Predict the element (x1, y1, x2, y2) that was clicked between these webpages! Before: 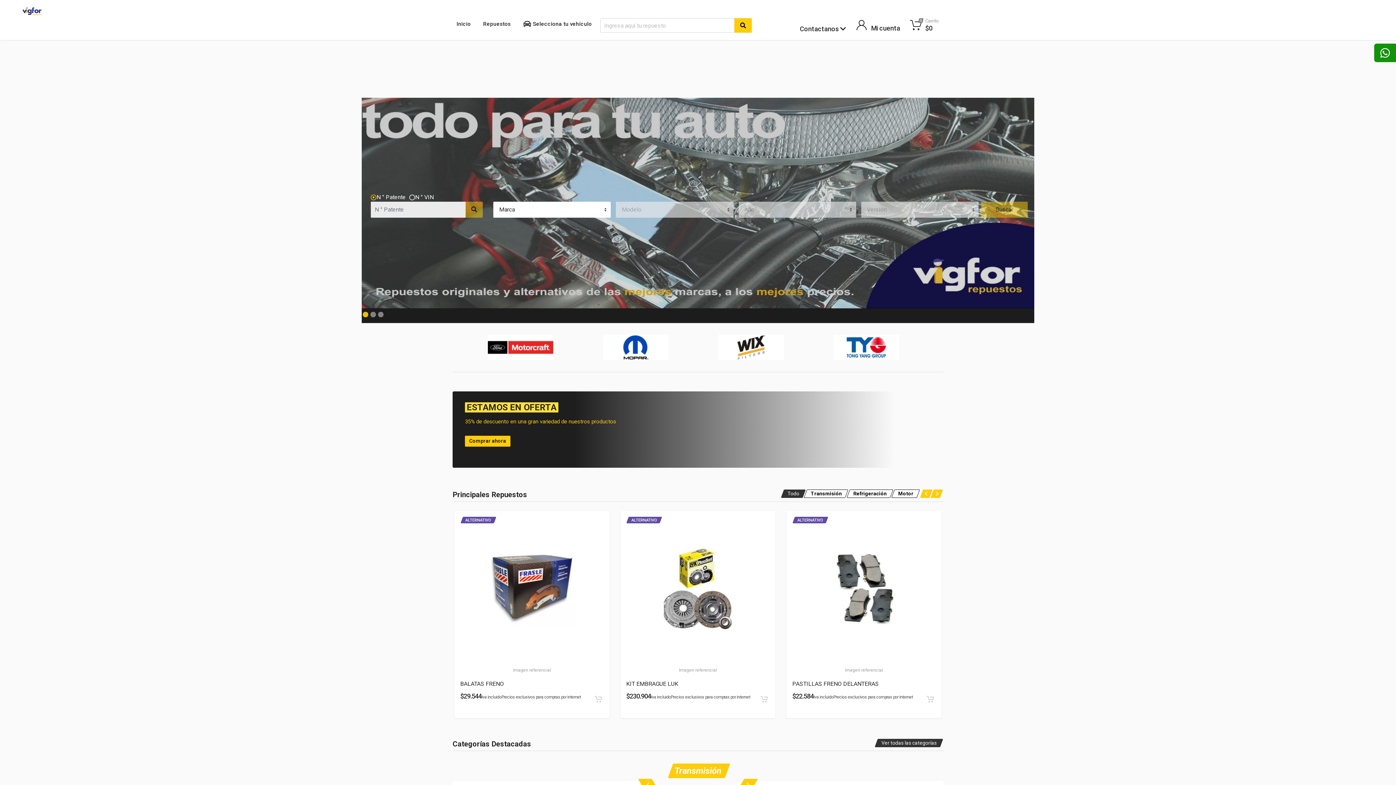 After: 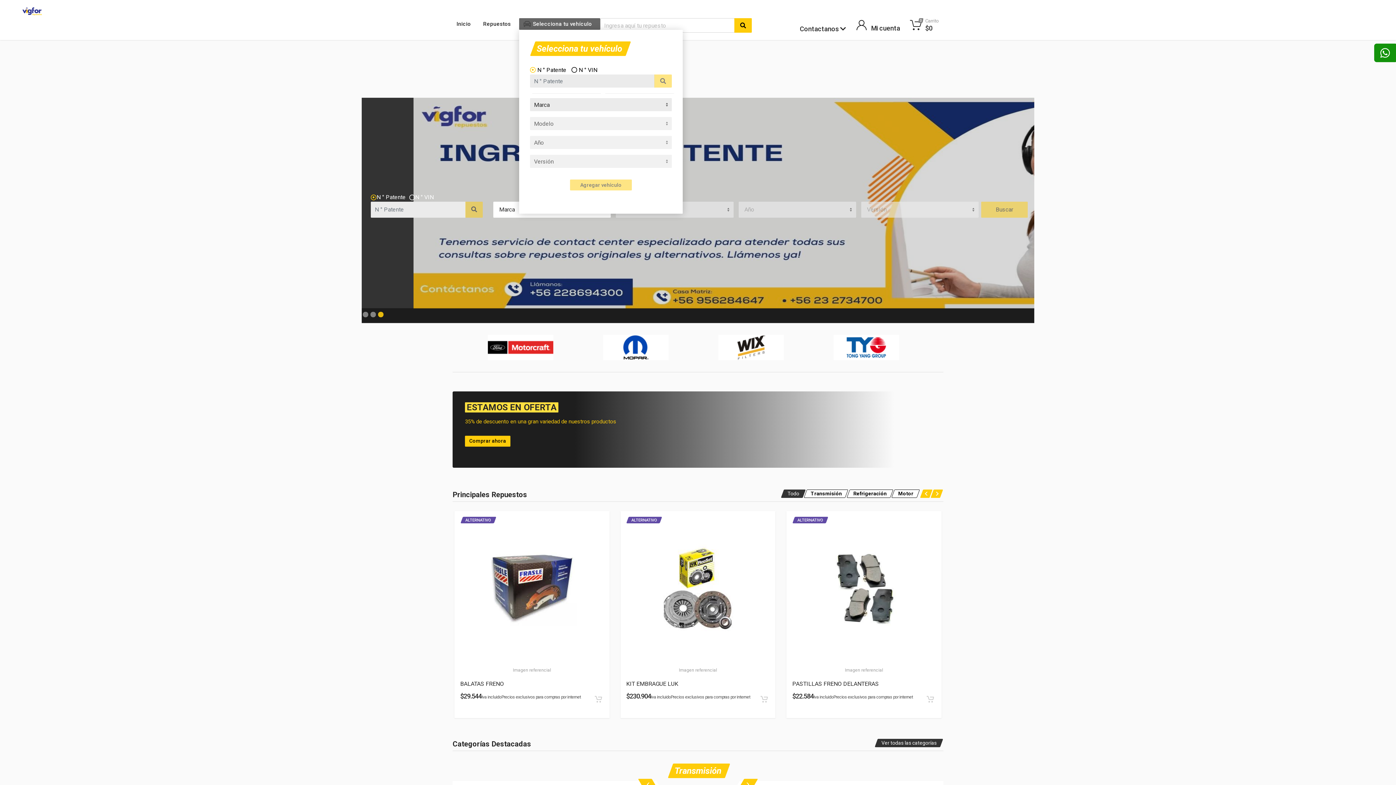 Action: label: Selecciona tu vehículo bbox: (519, 18, 600, 29)